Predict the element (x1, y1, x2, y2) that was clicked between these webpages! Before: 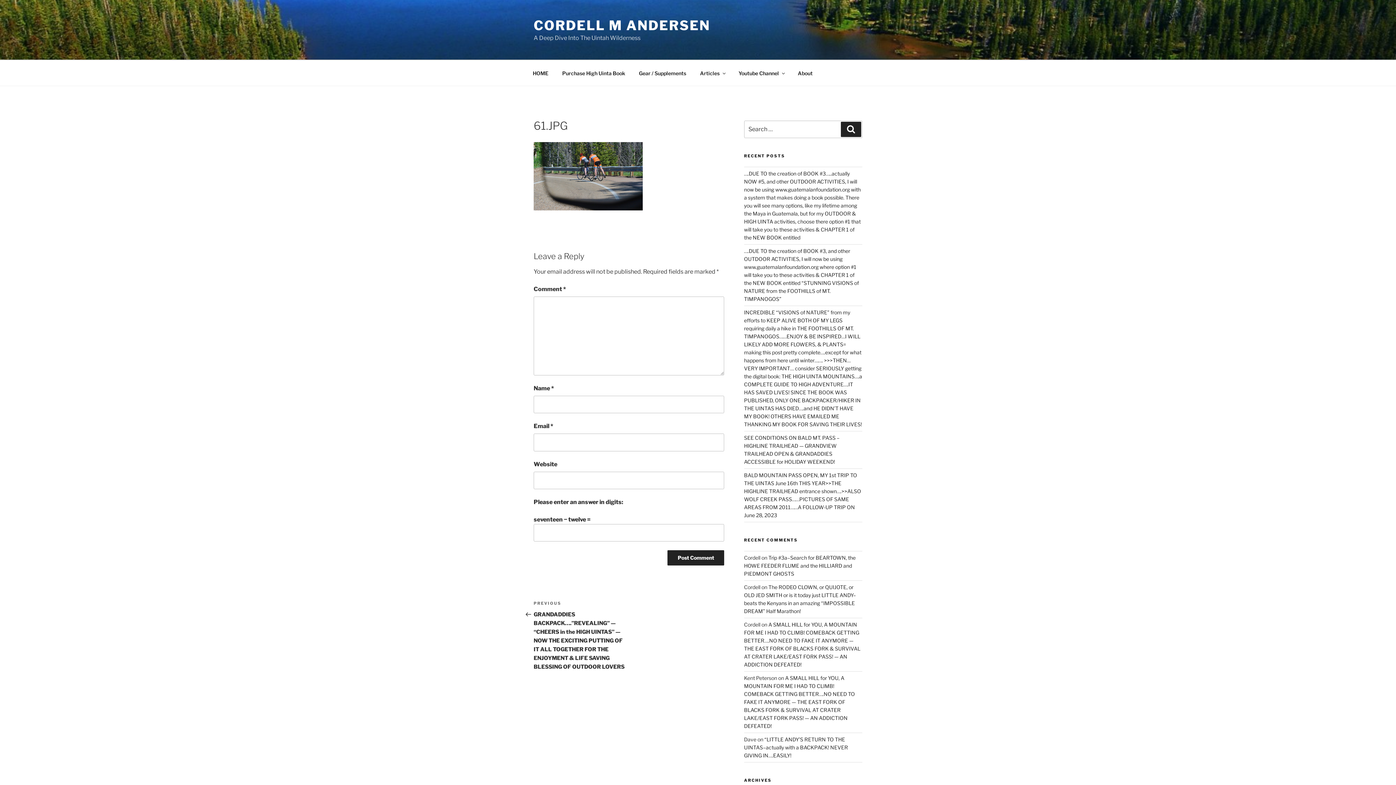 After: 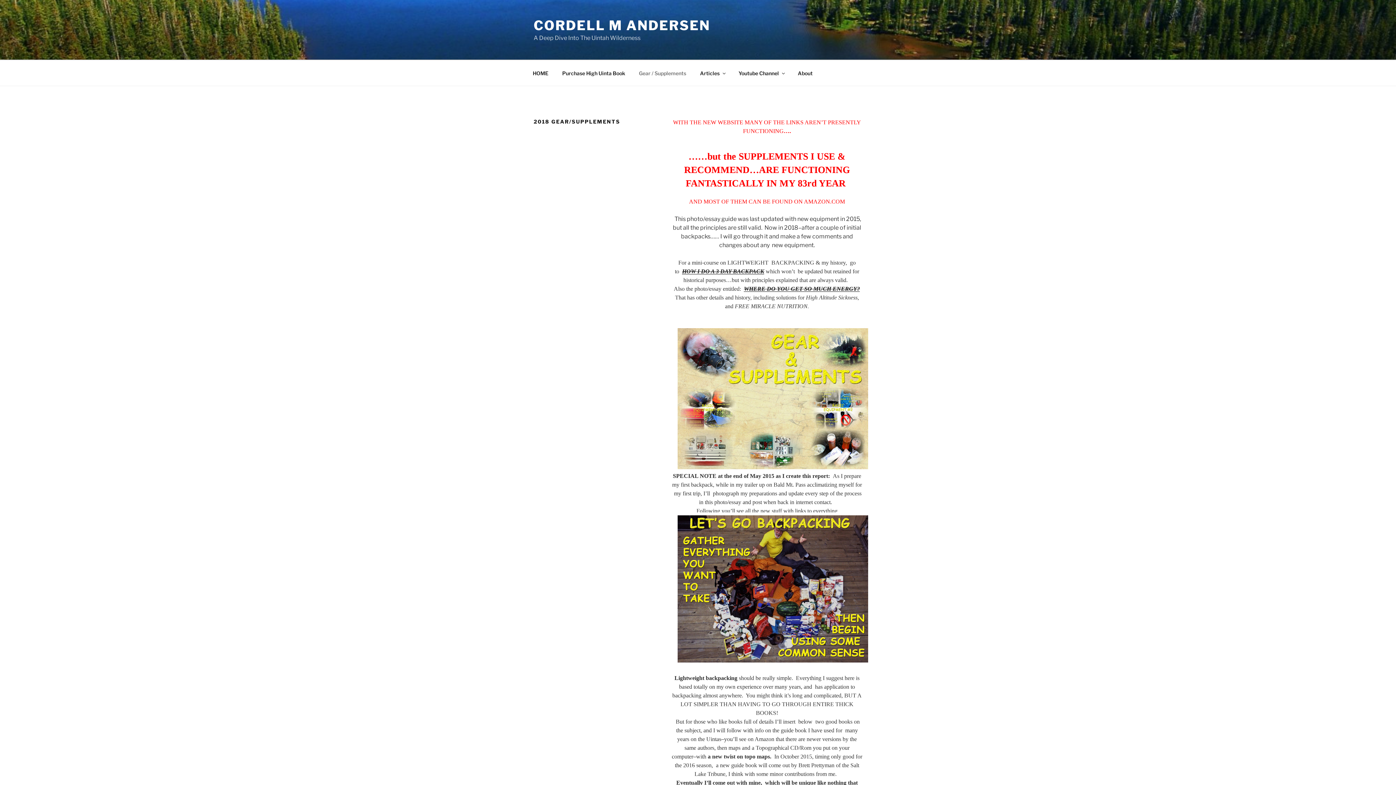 Action: label: Gear / Supplements bbox: (632, 64, 692, 82)